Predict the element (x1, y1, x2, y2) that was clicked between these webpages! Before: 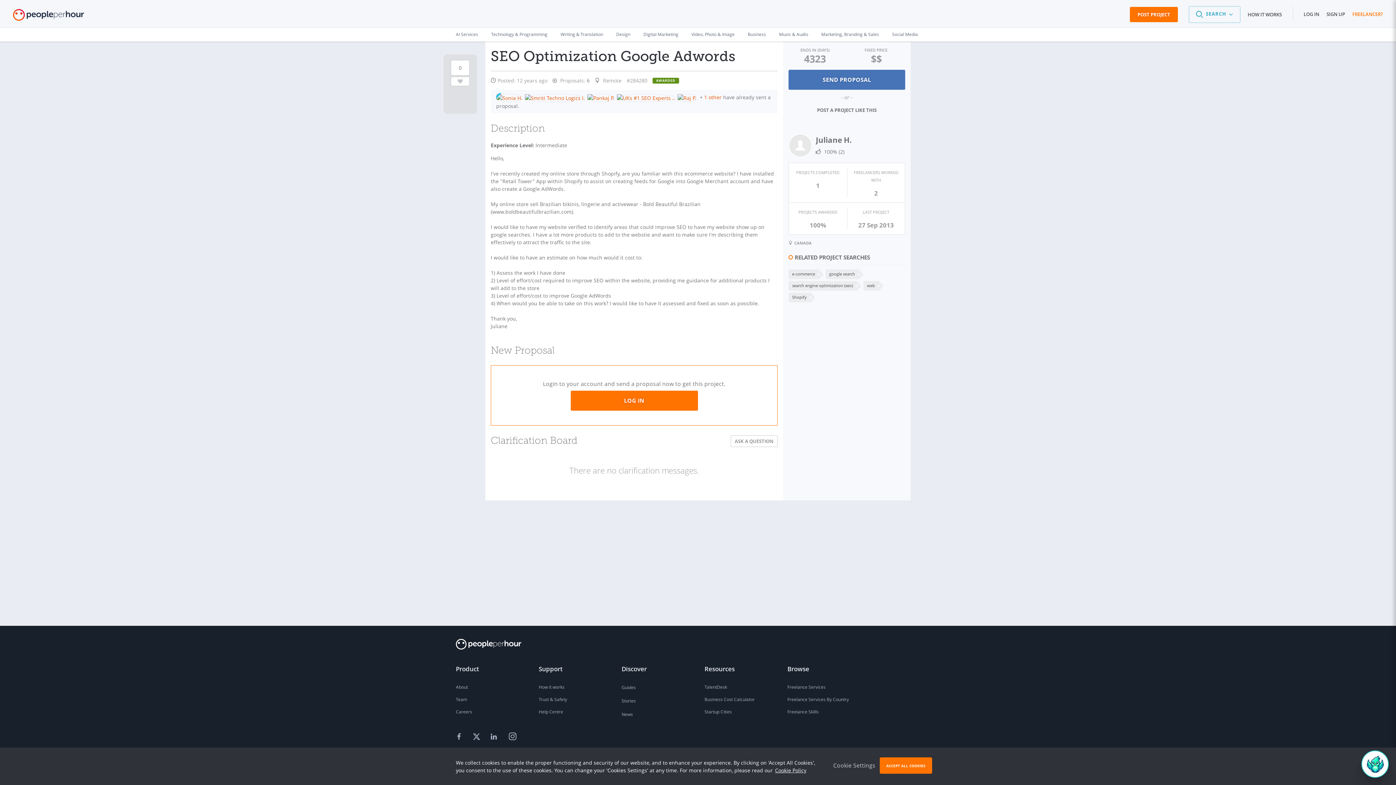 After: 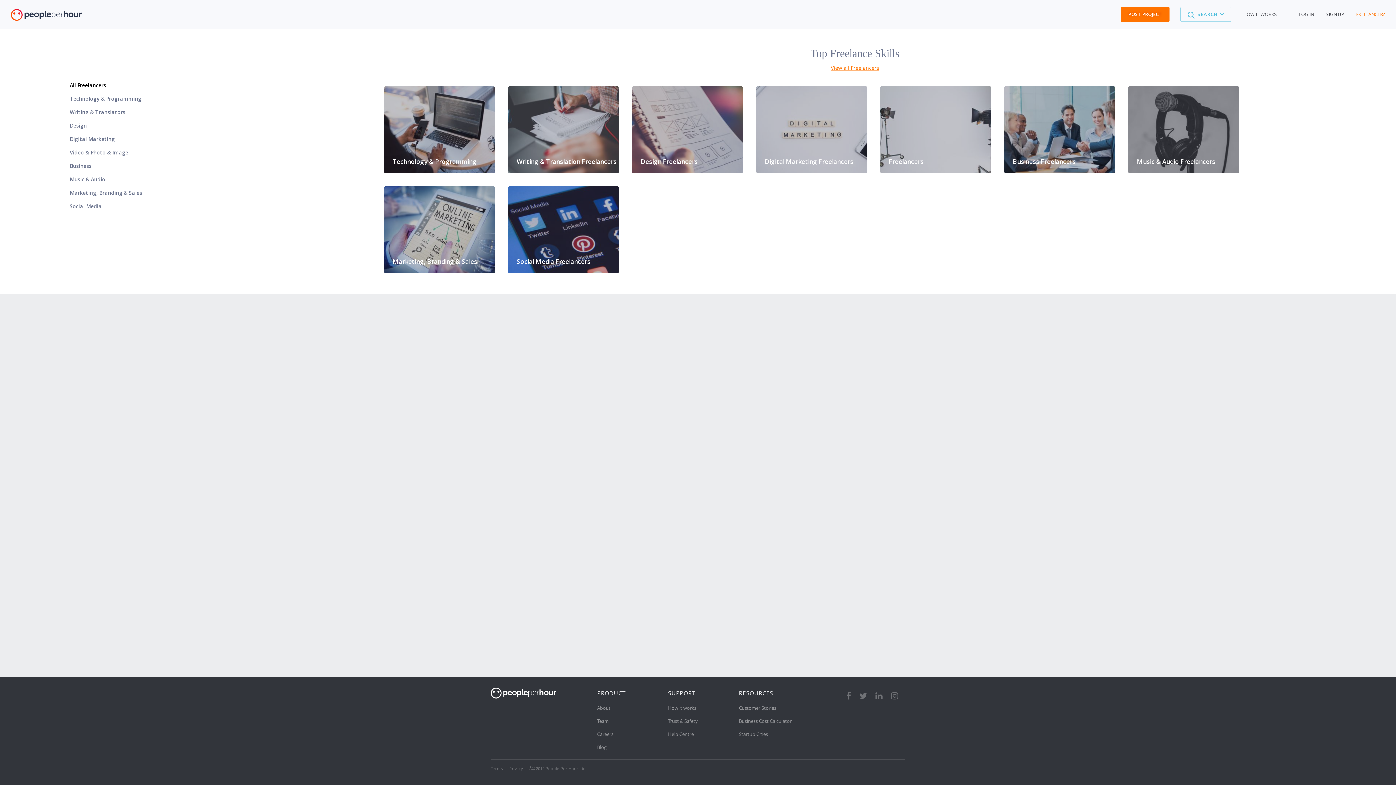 Action: bbox: (787, 706, 857, 718) label: Freelance Skills